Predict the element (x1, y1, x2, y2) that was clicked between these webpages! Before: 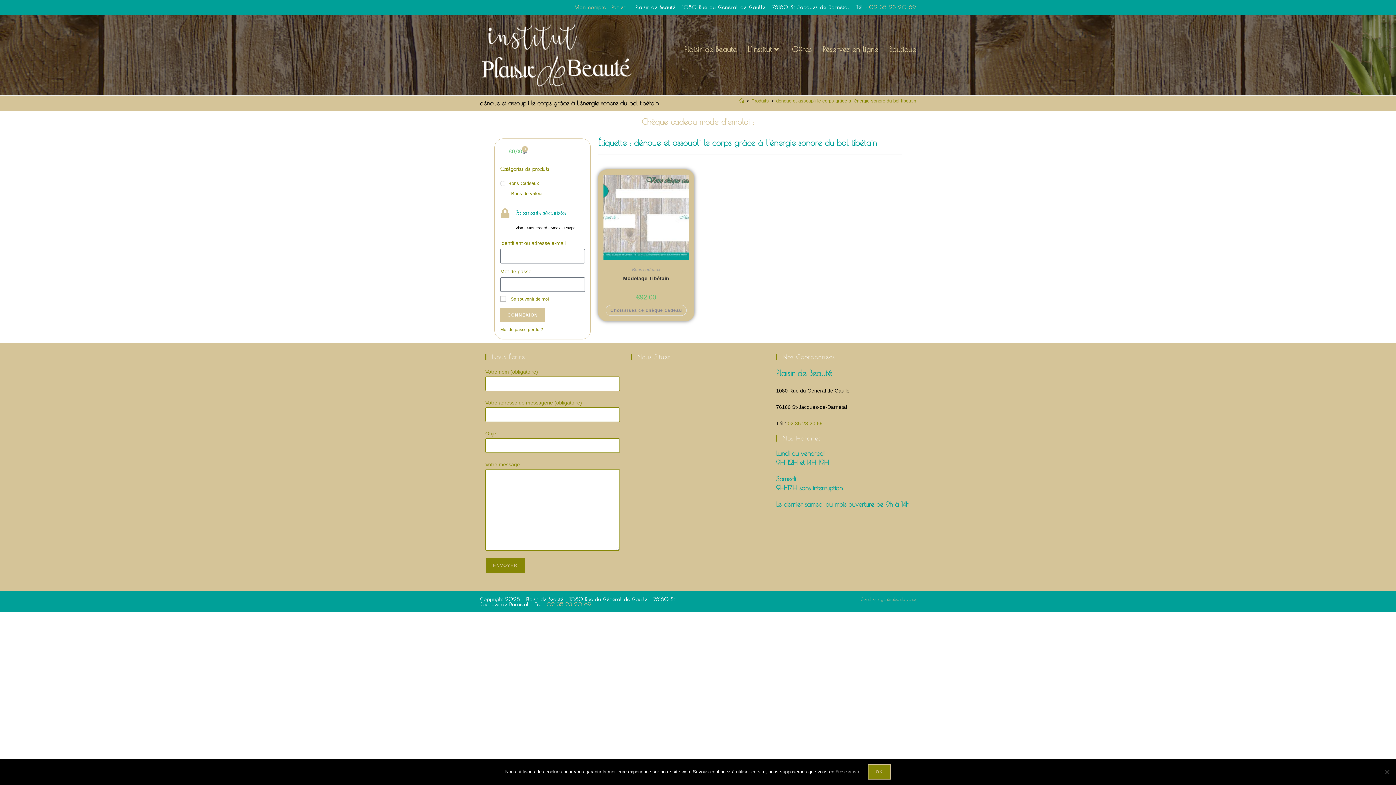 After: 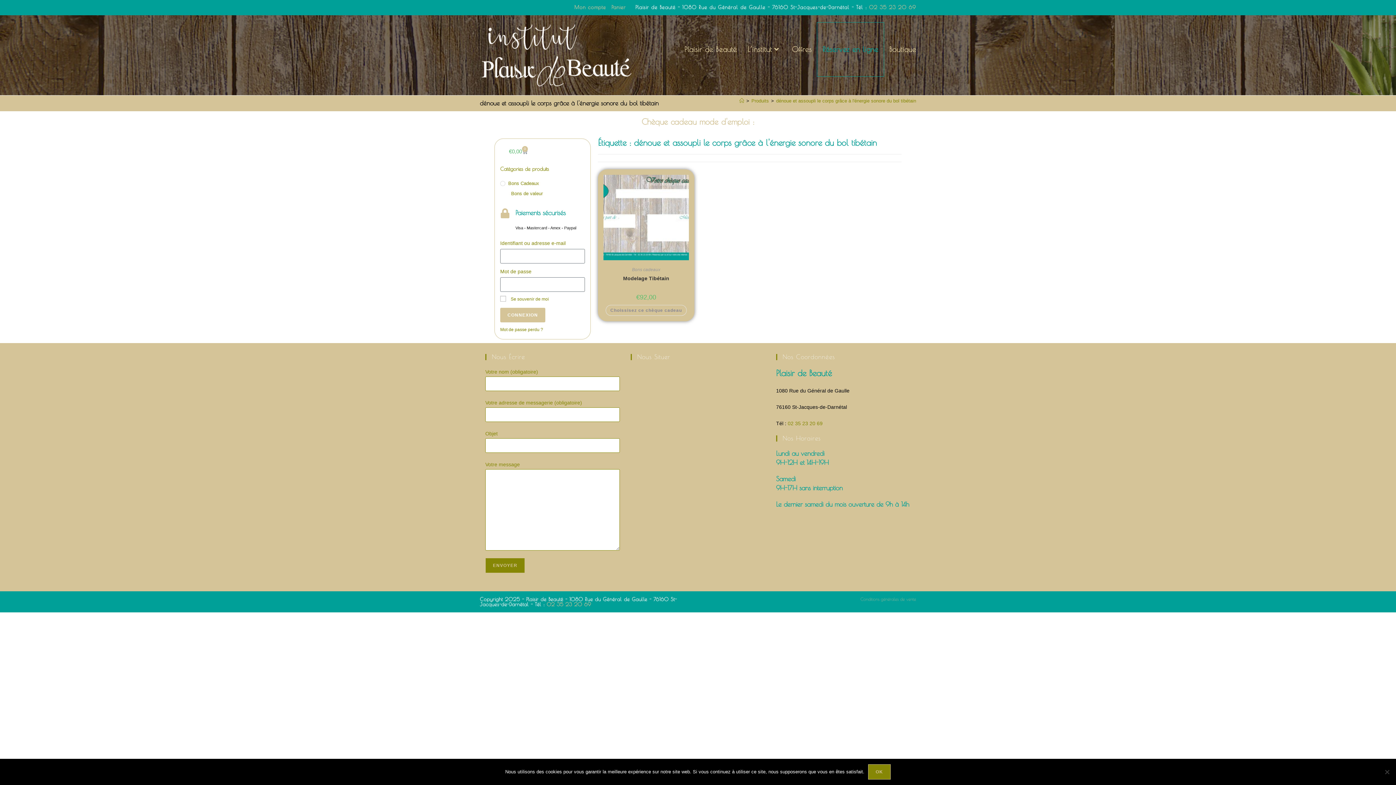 Action: bbox: (817, 22, 884, 76) label: Réservez en ligne